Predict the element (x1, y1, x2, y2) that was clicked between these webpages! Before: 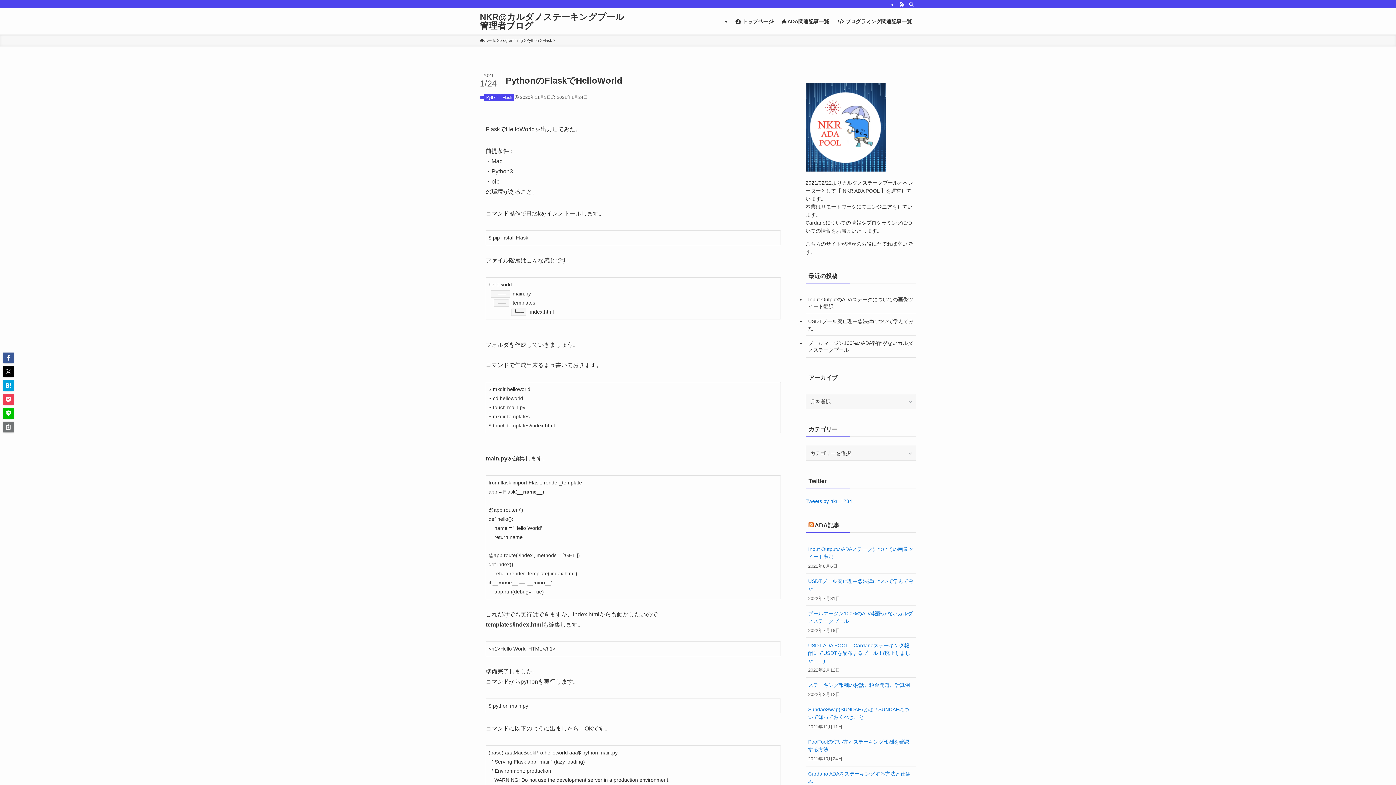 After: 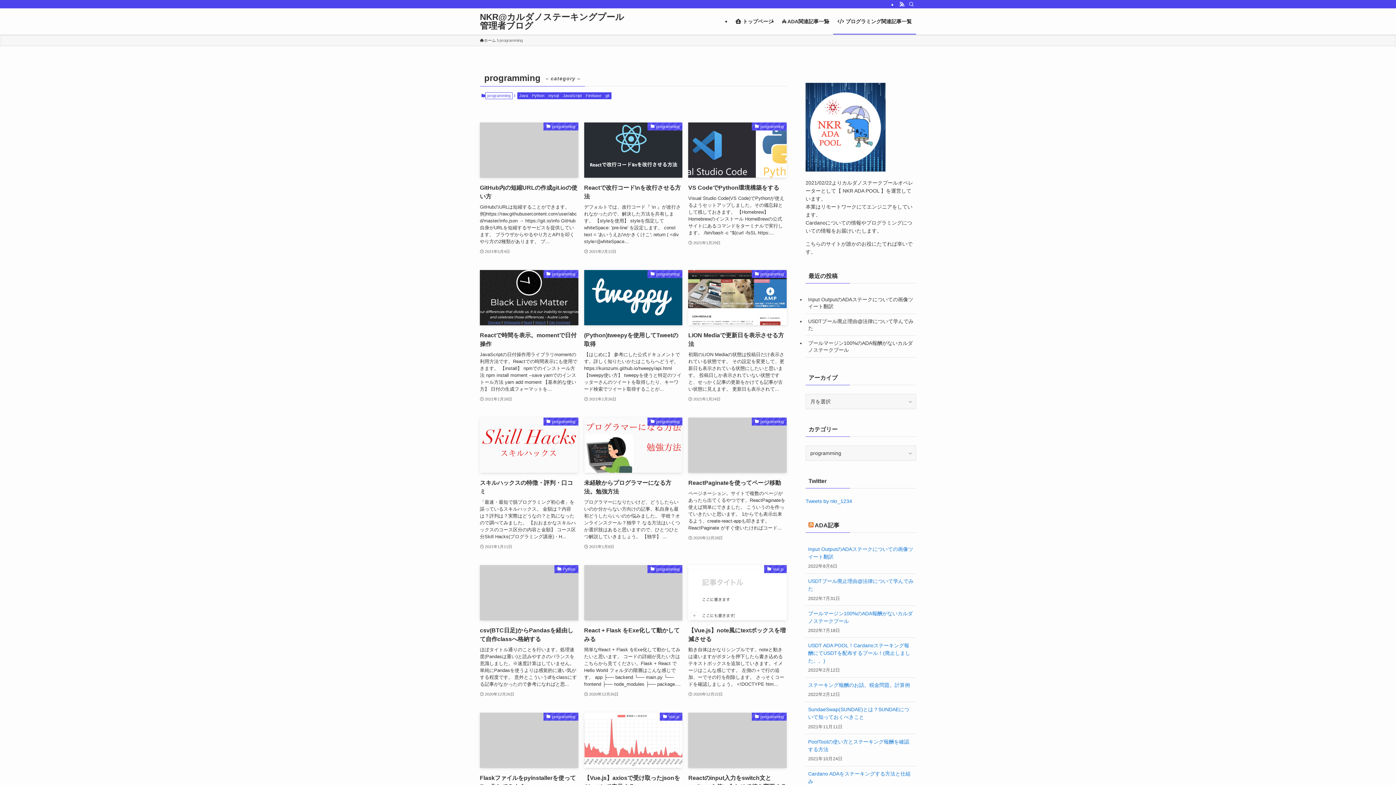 Action: label: programming bbox: (499, 37, 522, 43)